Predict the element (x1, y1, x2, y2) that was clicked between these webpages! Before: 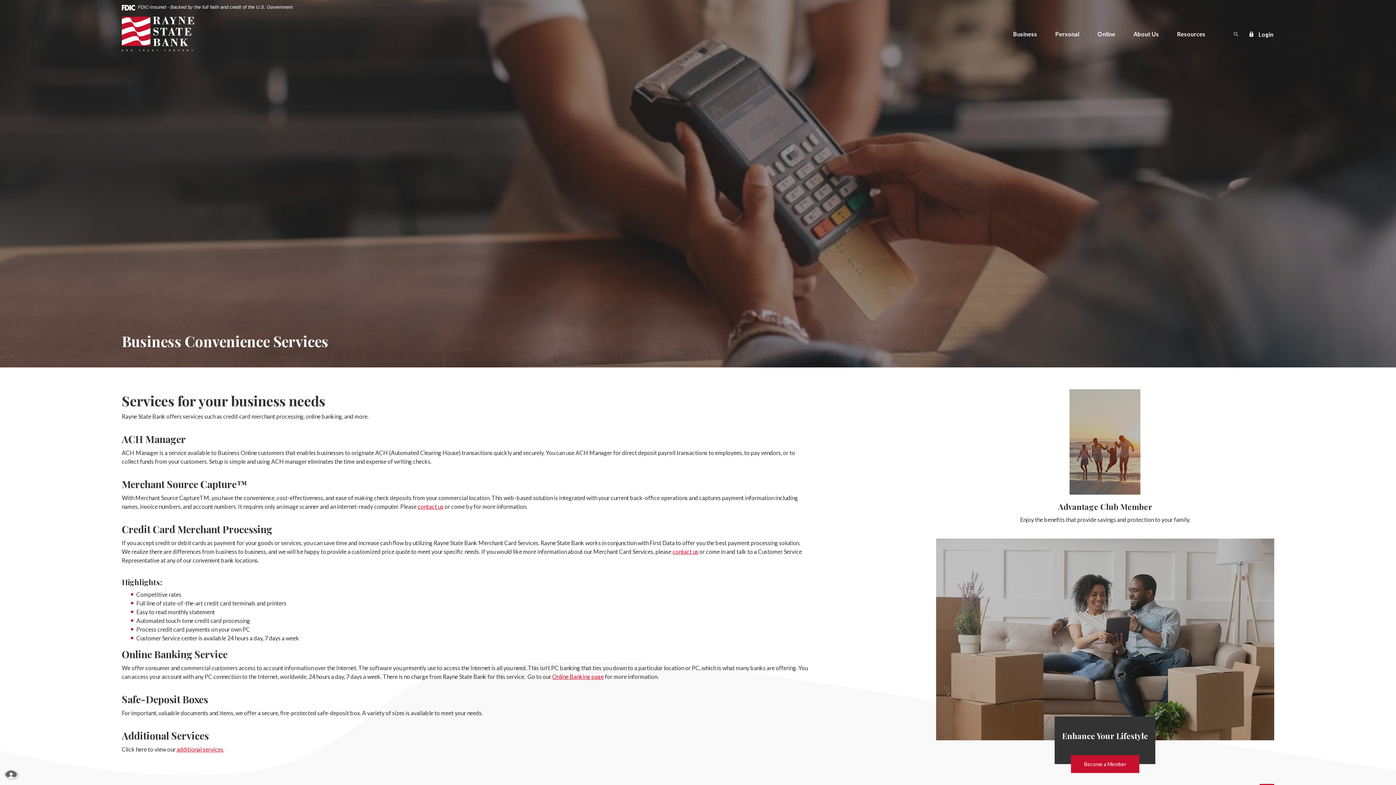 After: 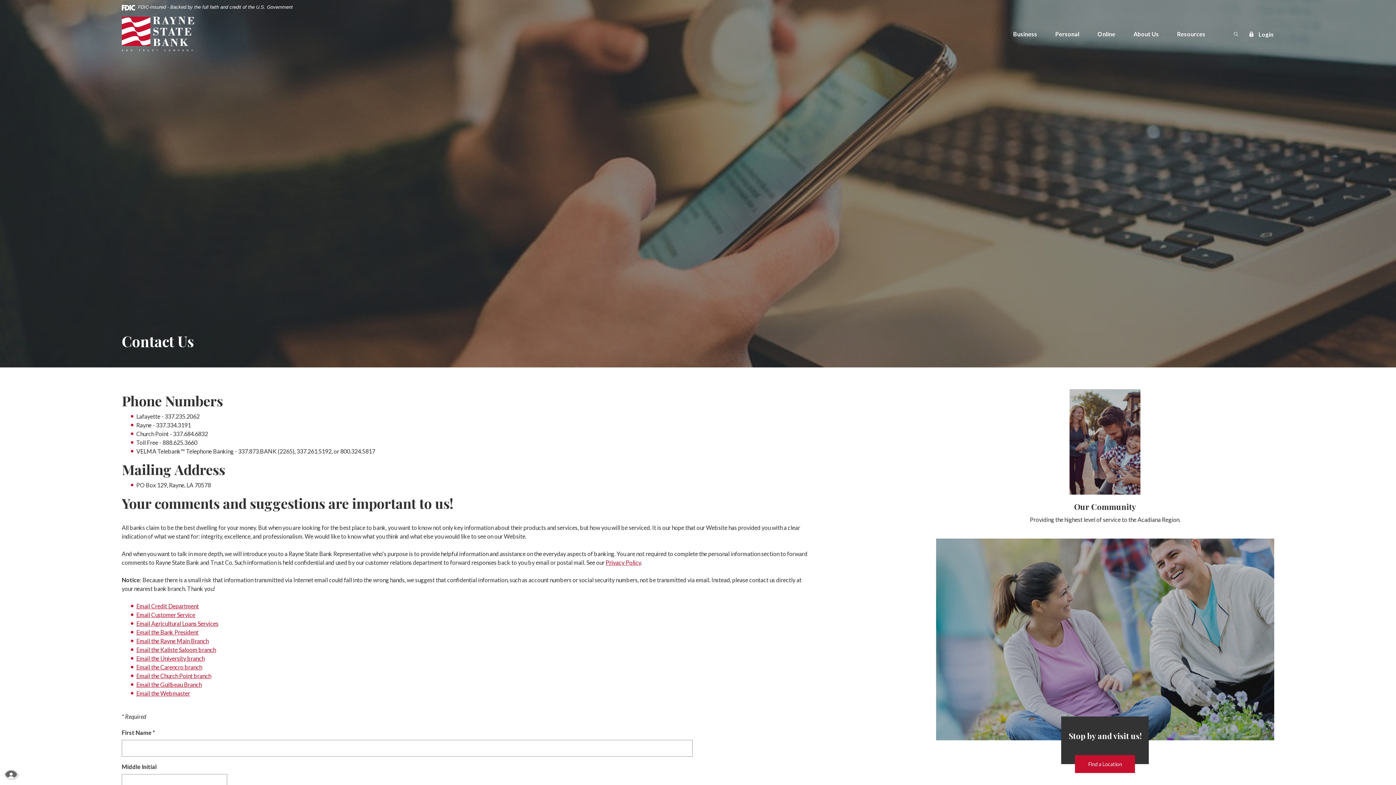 Action: bbox: (672, 548, 698, 555) label: contact us